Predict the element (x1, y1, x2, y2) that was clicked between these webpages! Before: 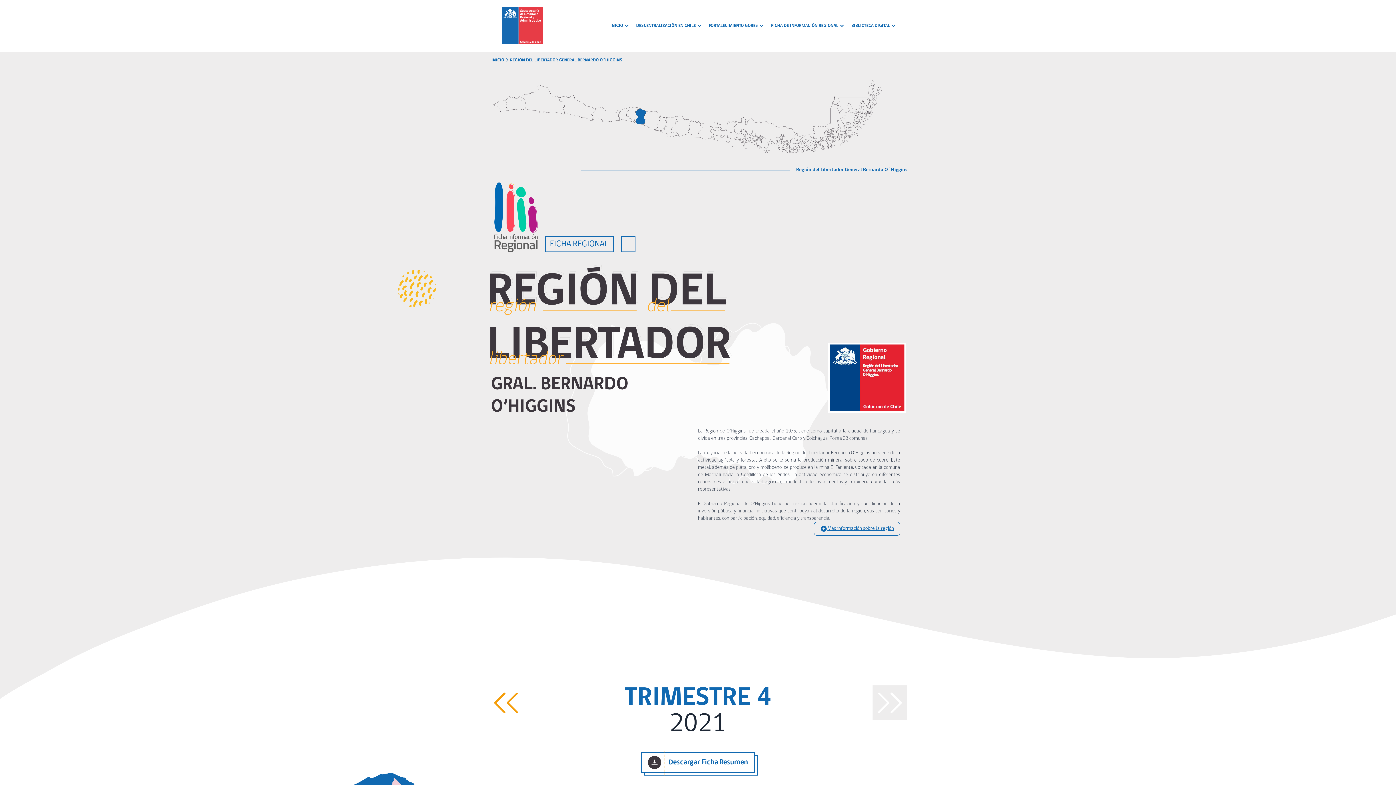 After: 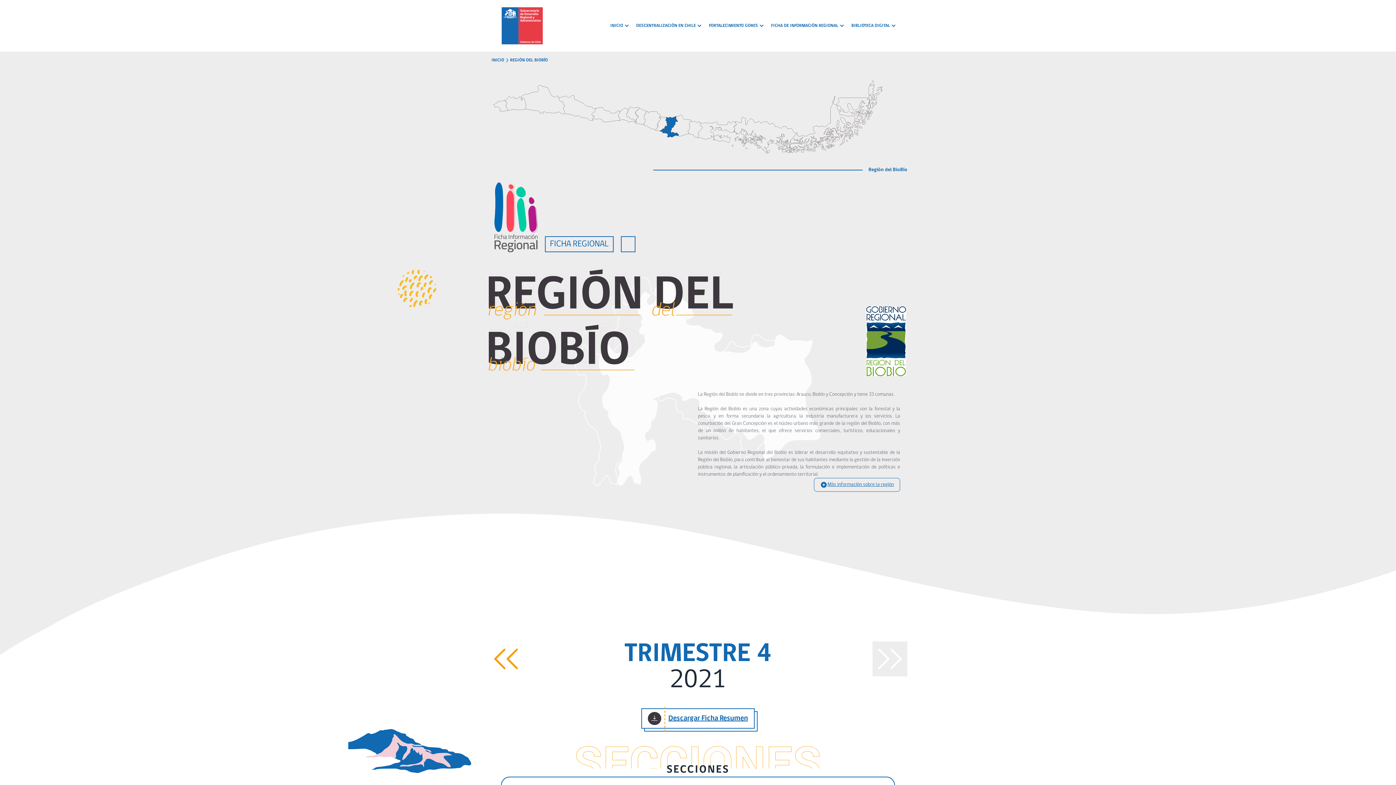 Action: bbox: (659, 116, 679, 137)